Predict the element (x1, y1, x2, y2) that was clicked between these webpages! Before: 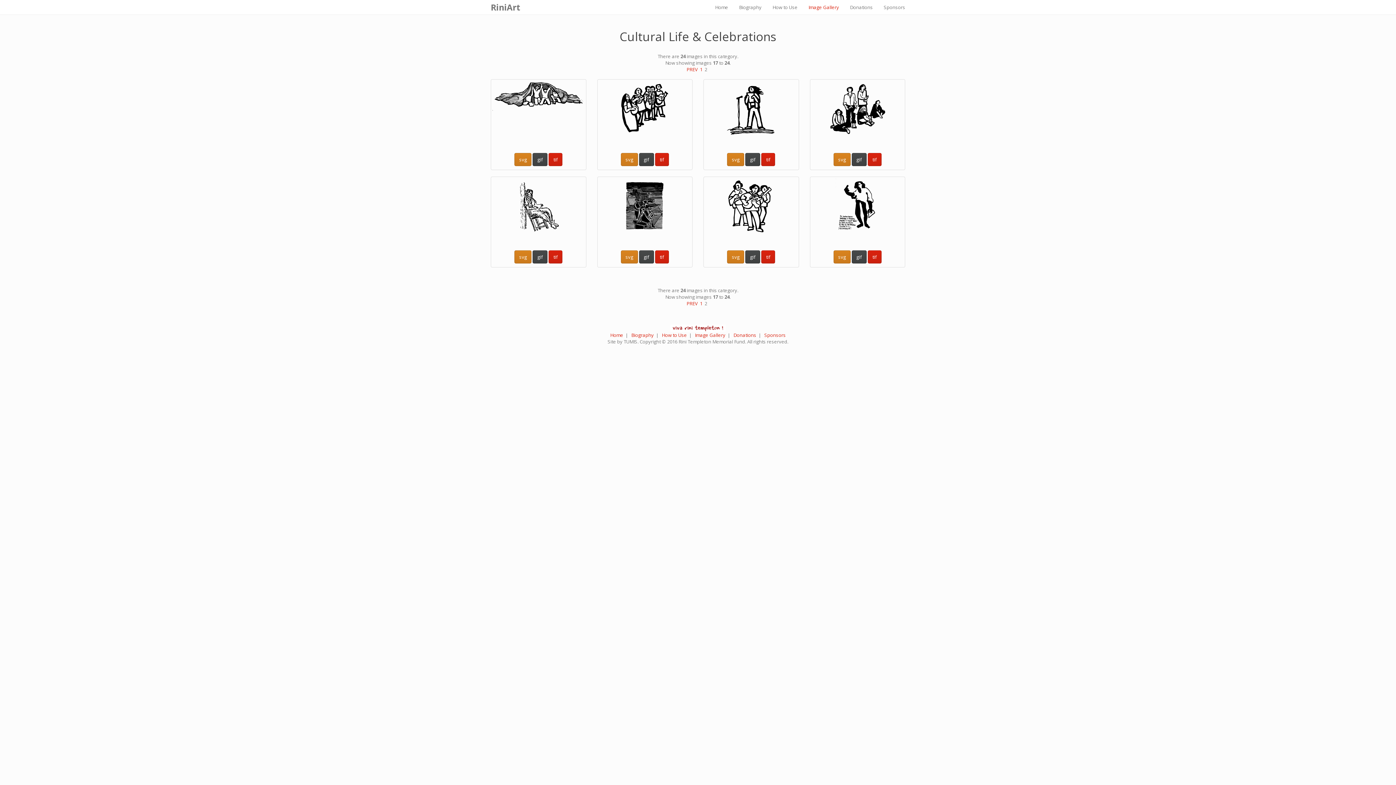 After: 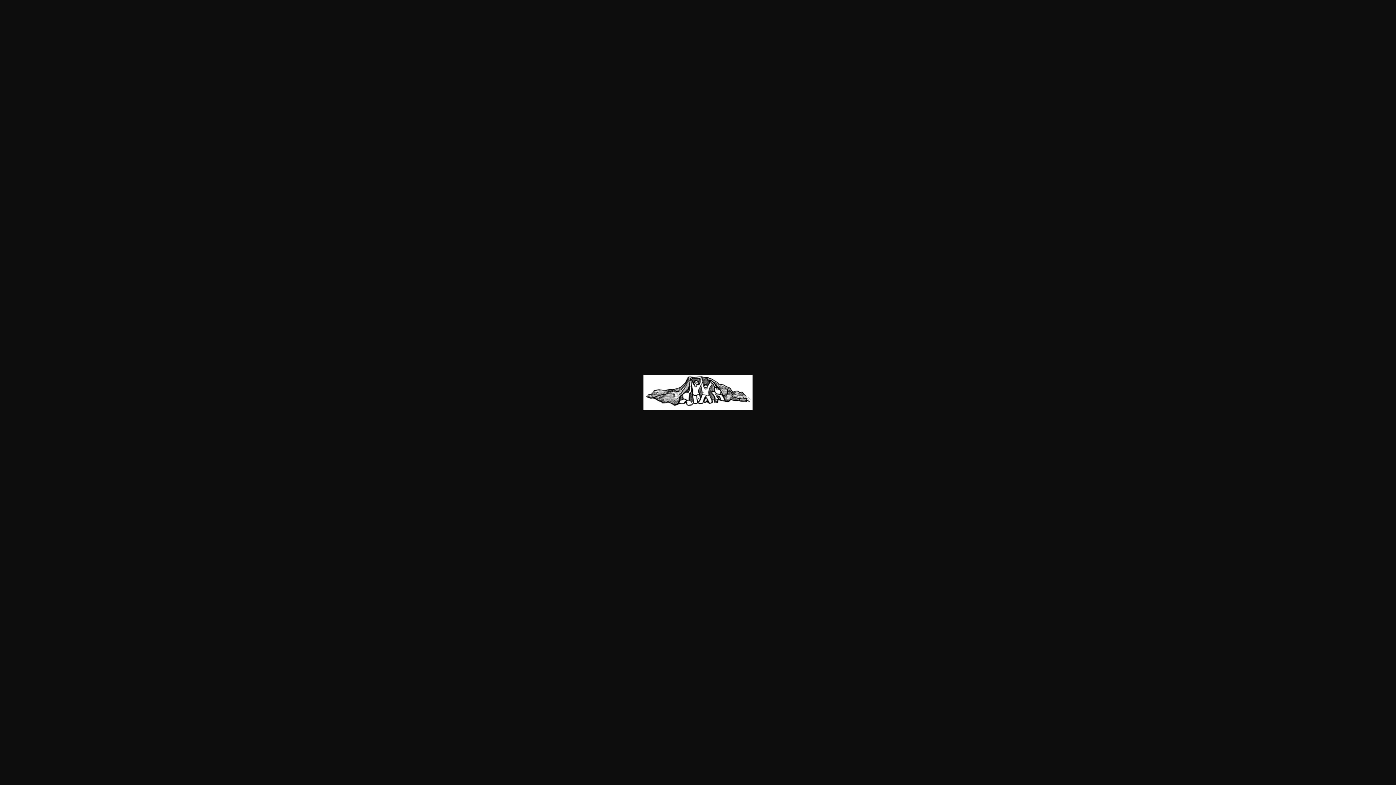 Action: label: gif bbox: (532, 153, 547, 166)